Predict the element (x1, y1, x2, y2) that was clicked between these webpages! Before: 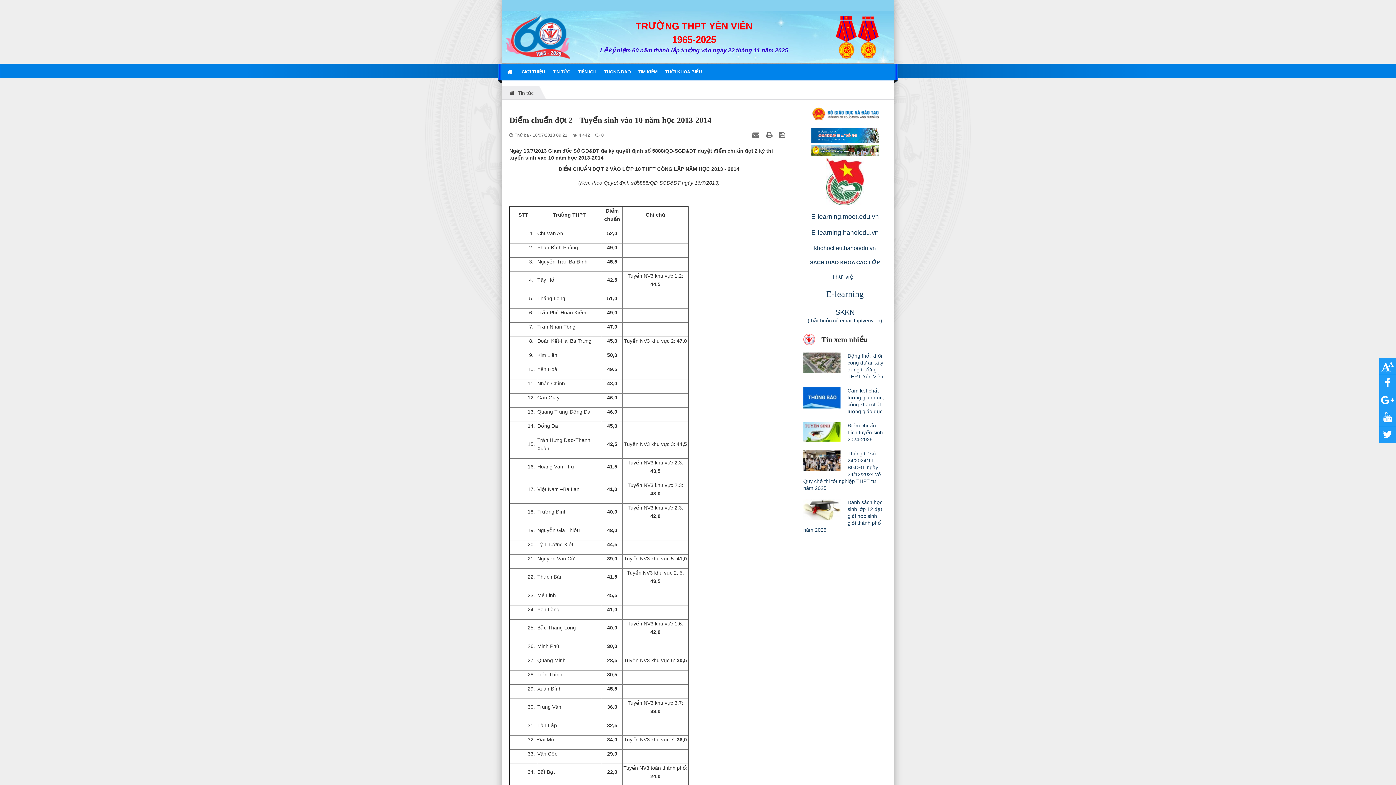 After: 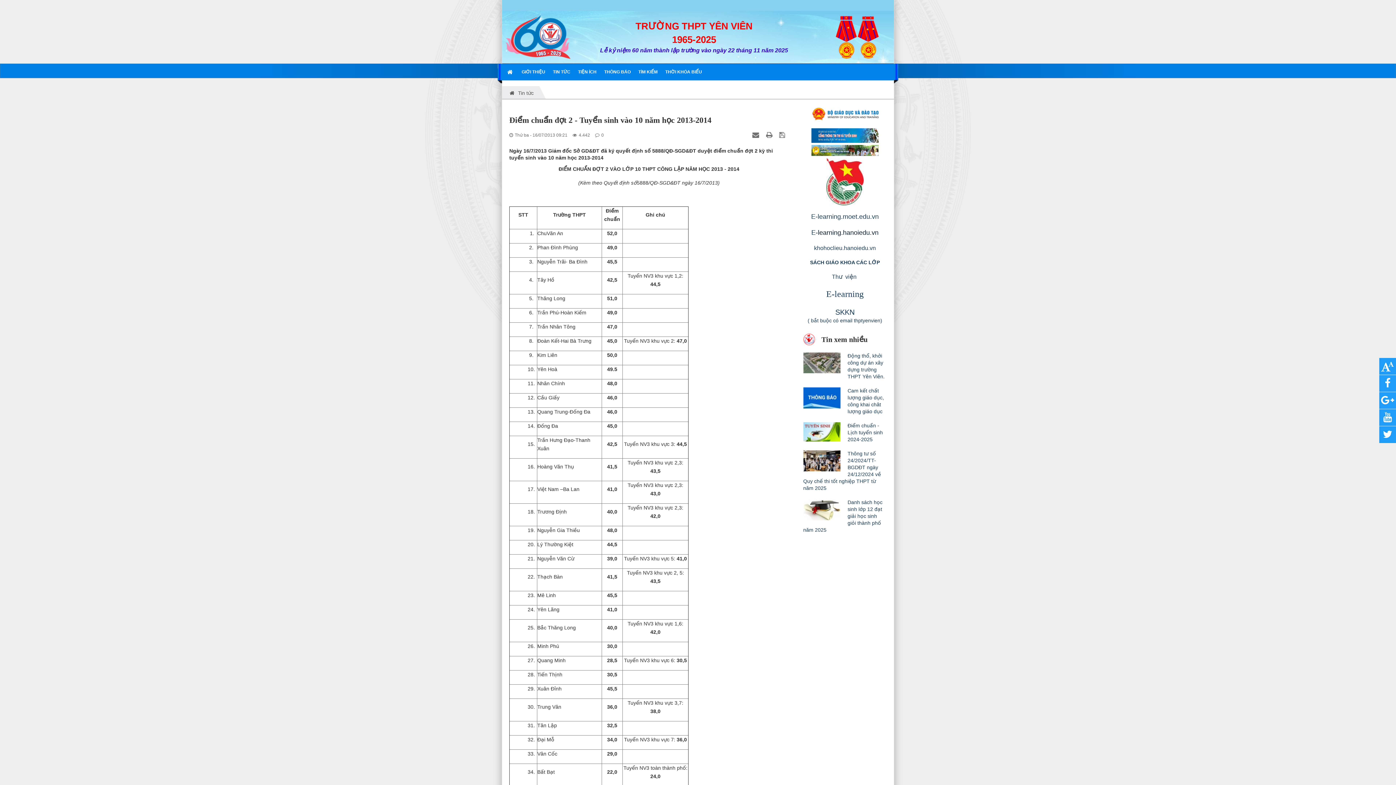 Action: label: -learning.hanoiedu.vn bbox: (815, 229, 878, 236)